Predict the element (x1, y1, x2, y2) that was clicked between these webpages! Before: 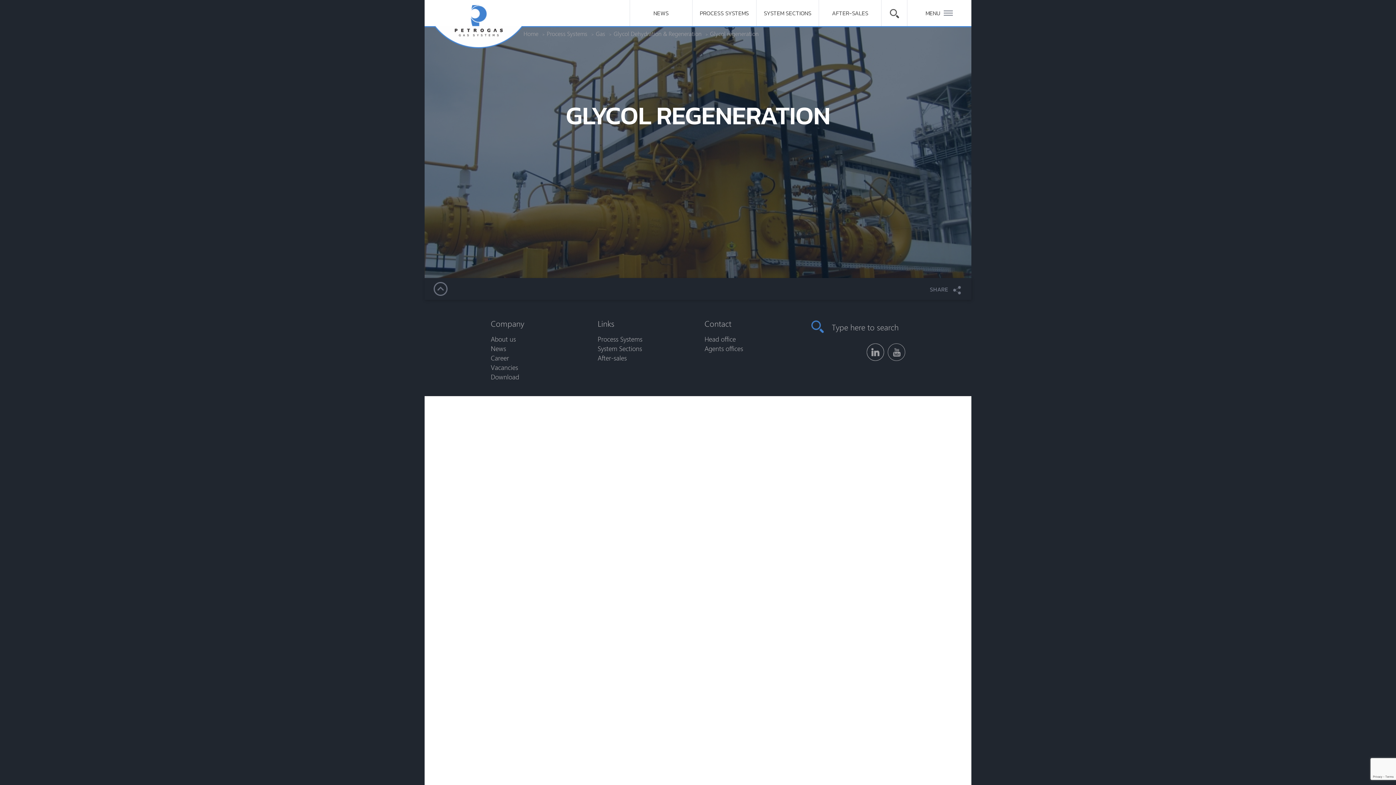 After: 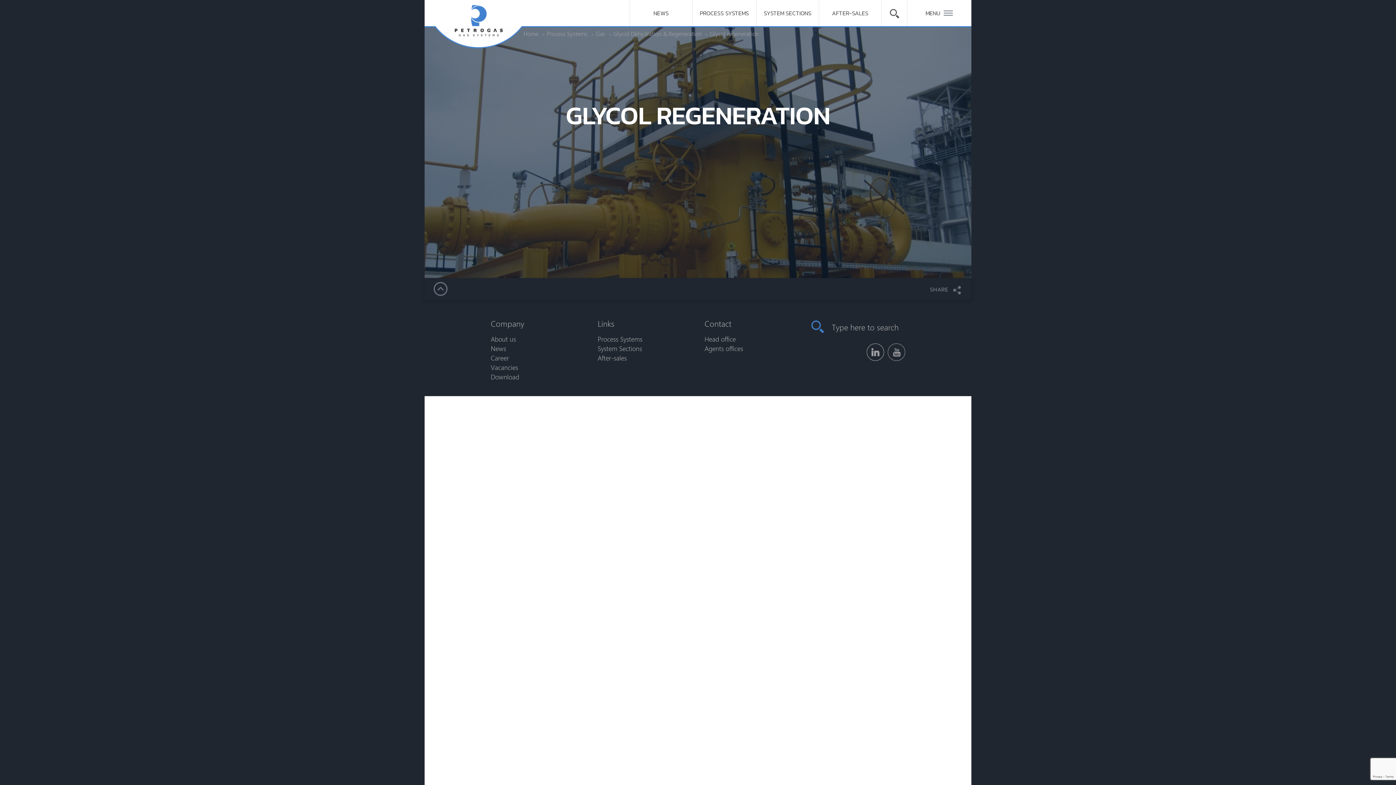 Action: bbox: (866, 343, 884, 361)